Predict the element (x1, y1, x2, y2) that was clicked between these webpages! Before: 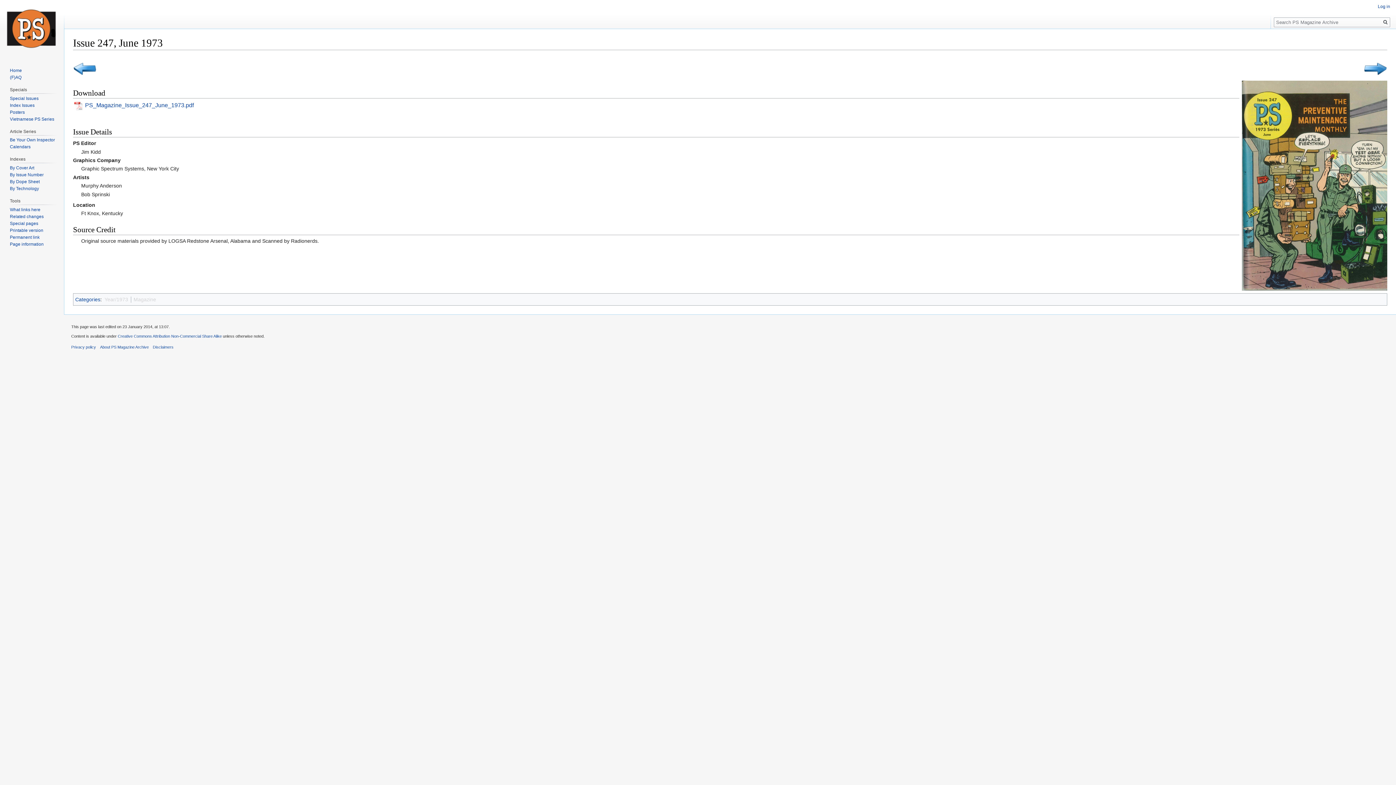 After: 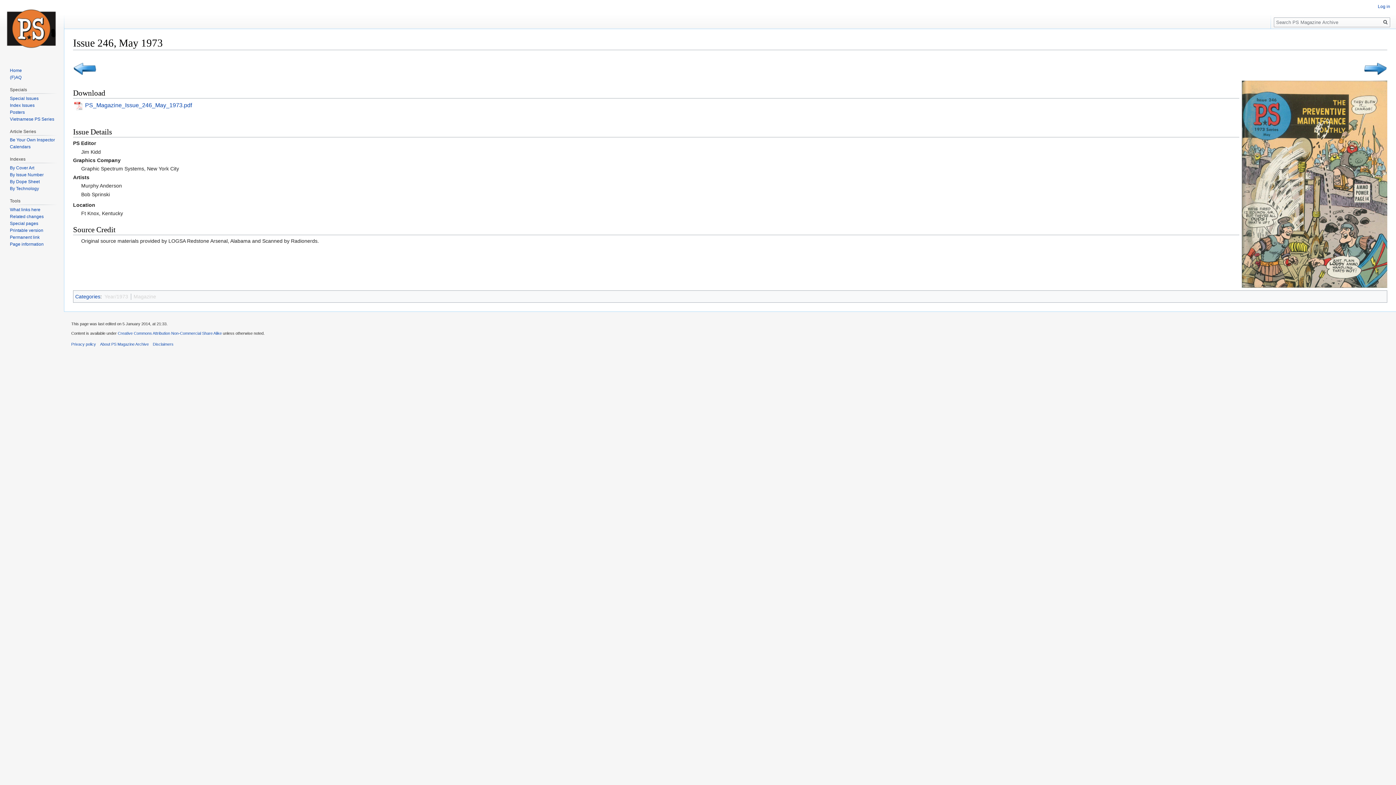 Action: bbox: (73, 65, 97, 70)